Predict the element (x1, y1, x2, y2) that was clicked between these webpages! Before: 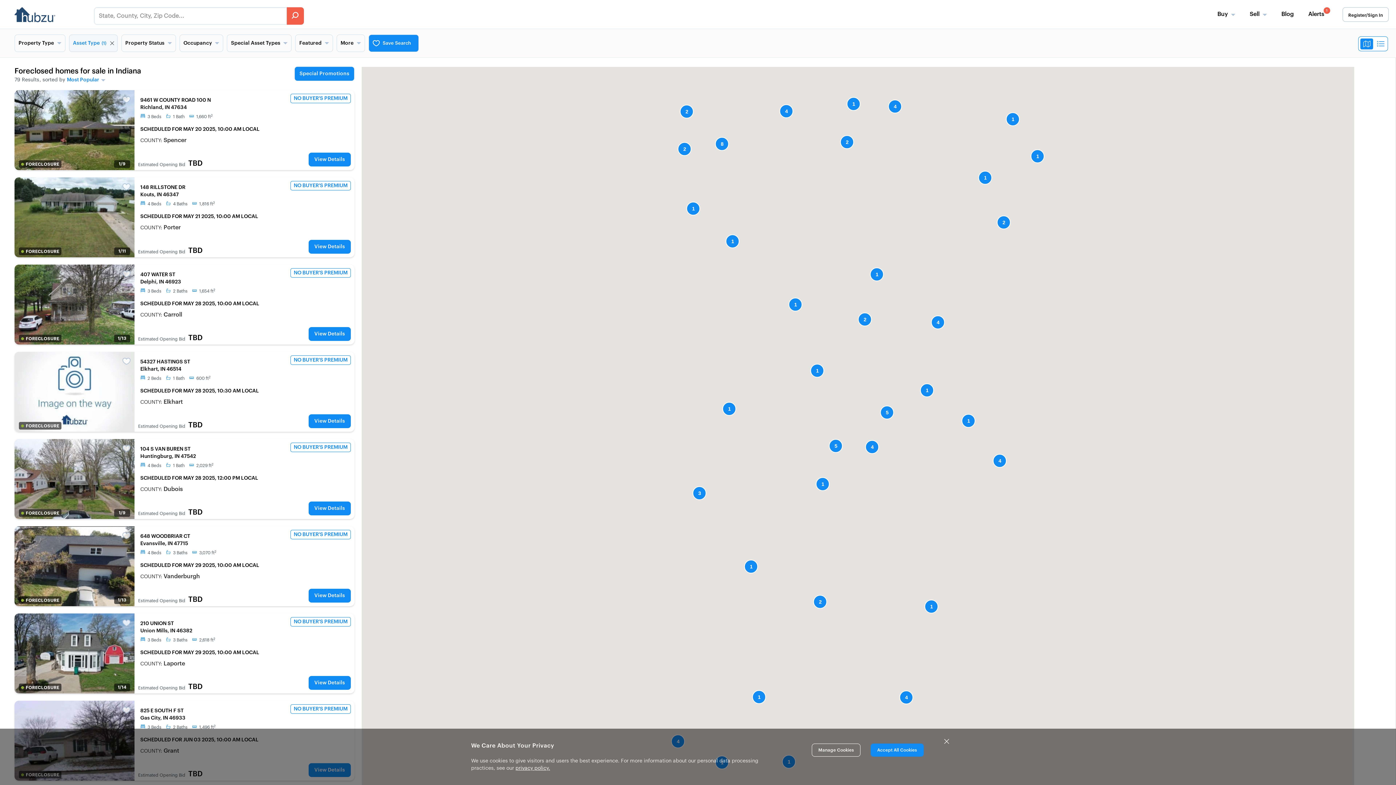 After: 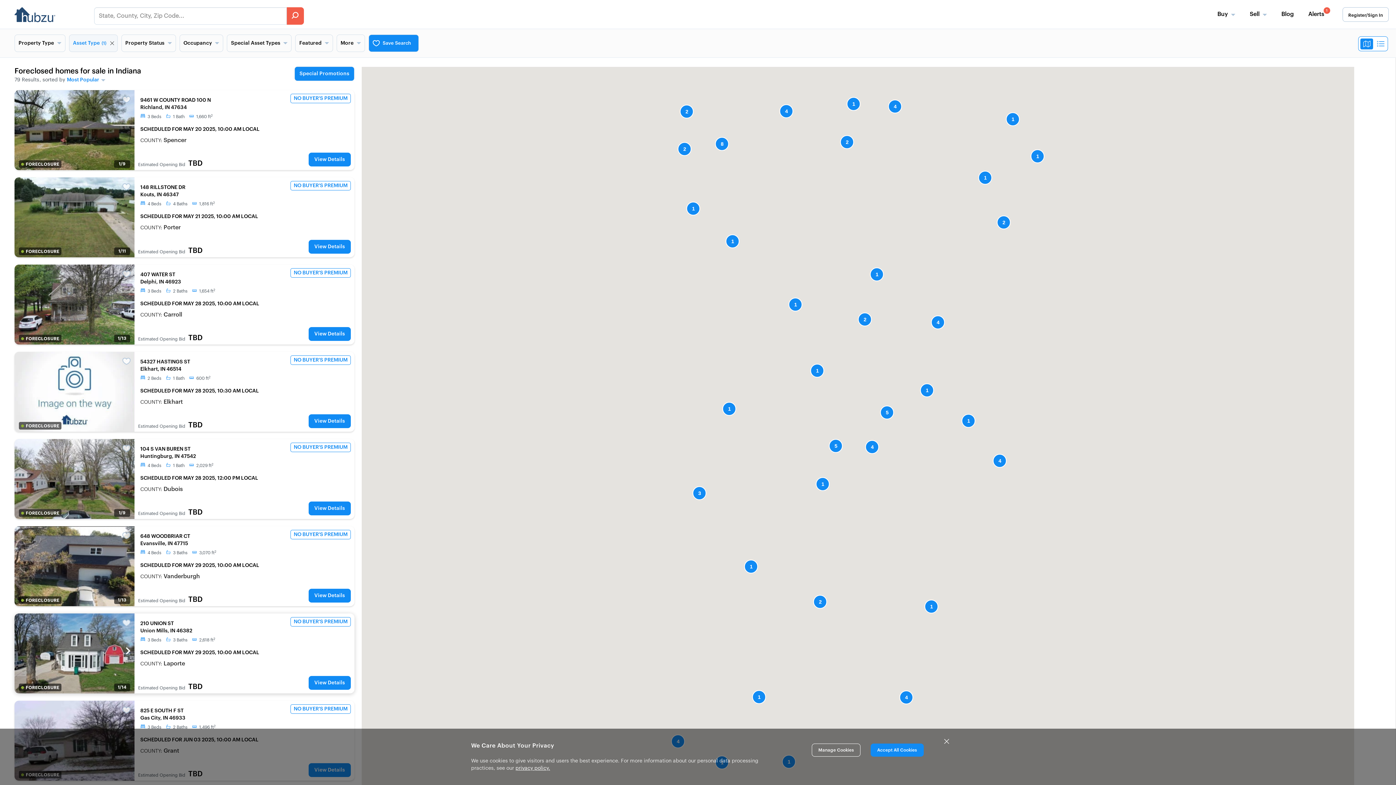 Action: bbox: (308, 676, 350, 690) label: View Details